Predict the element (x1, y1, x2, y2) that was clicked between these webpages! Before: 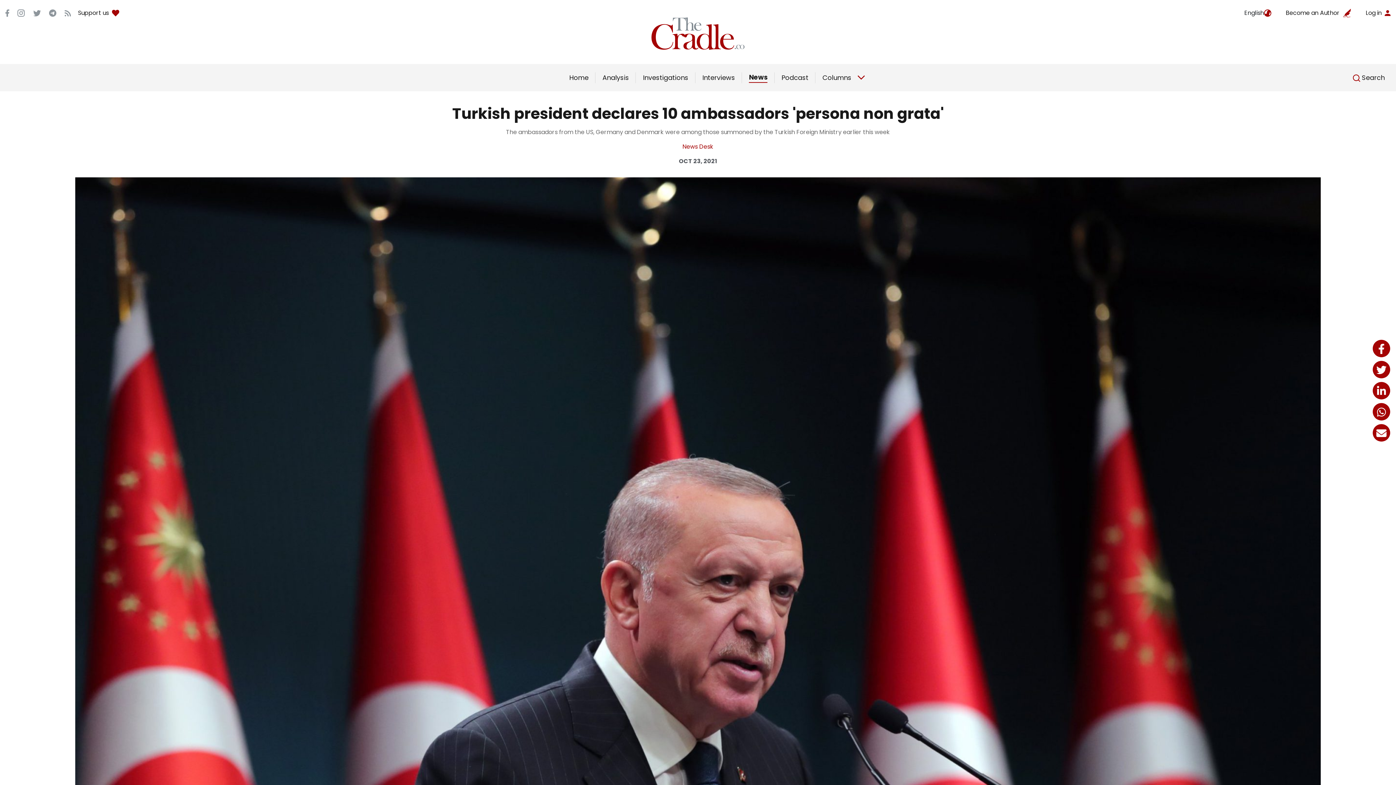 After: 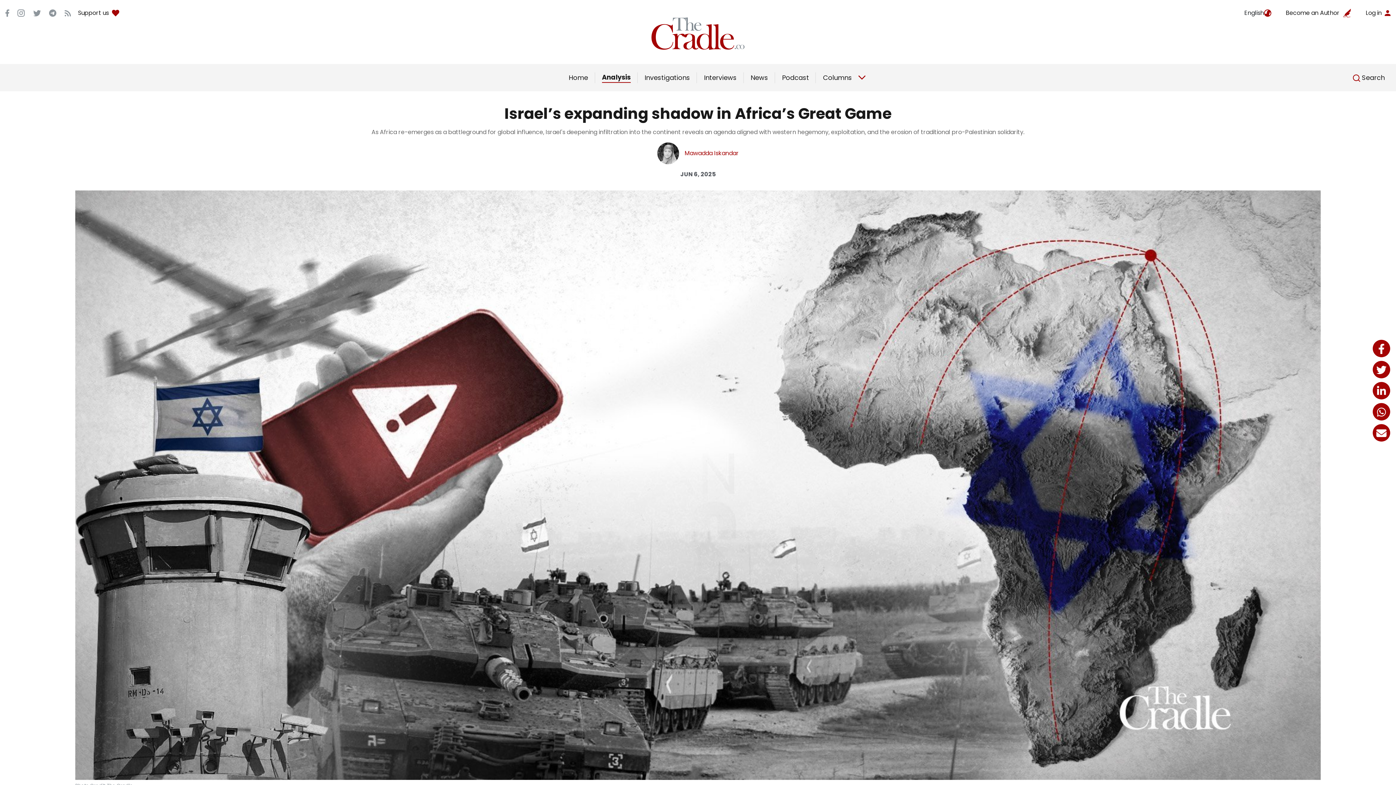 Action: bbox: (917, 266, 956, 305)